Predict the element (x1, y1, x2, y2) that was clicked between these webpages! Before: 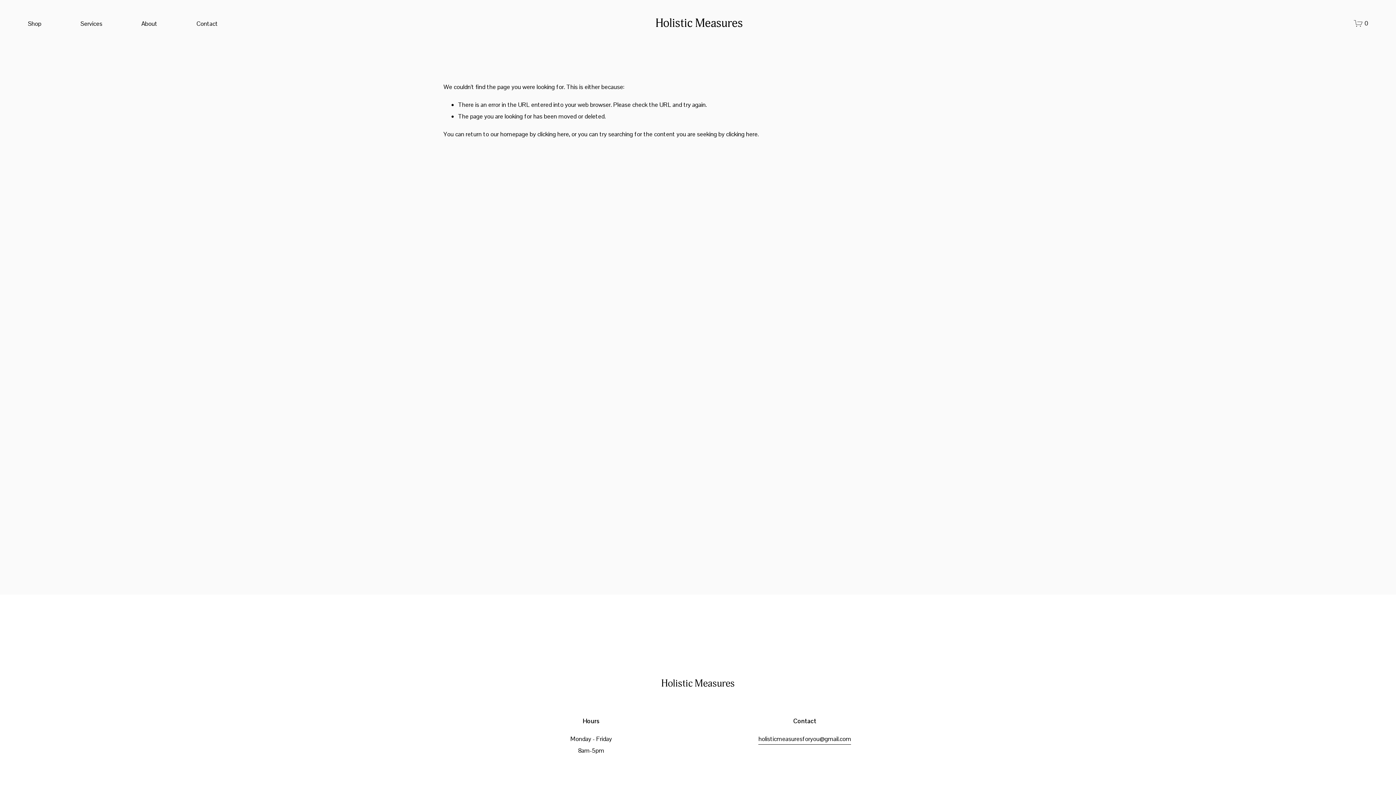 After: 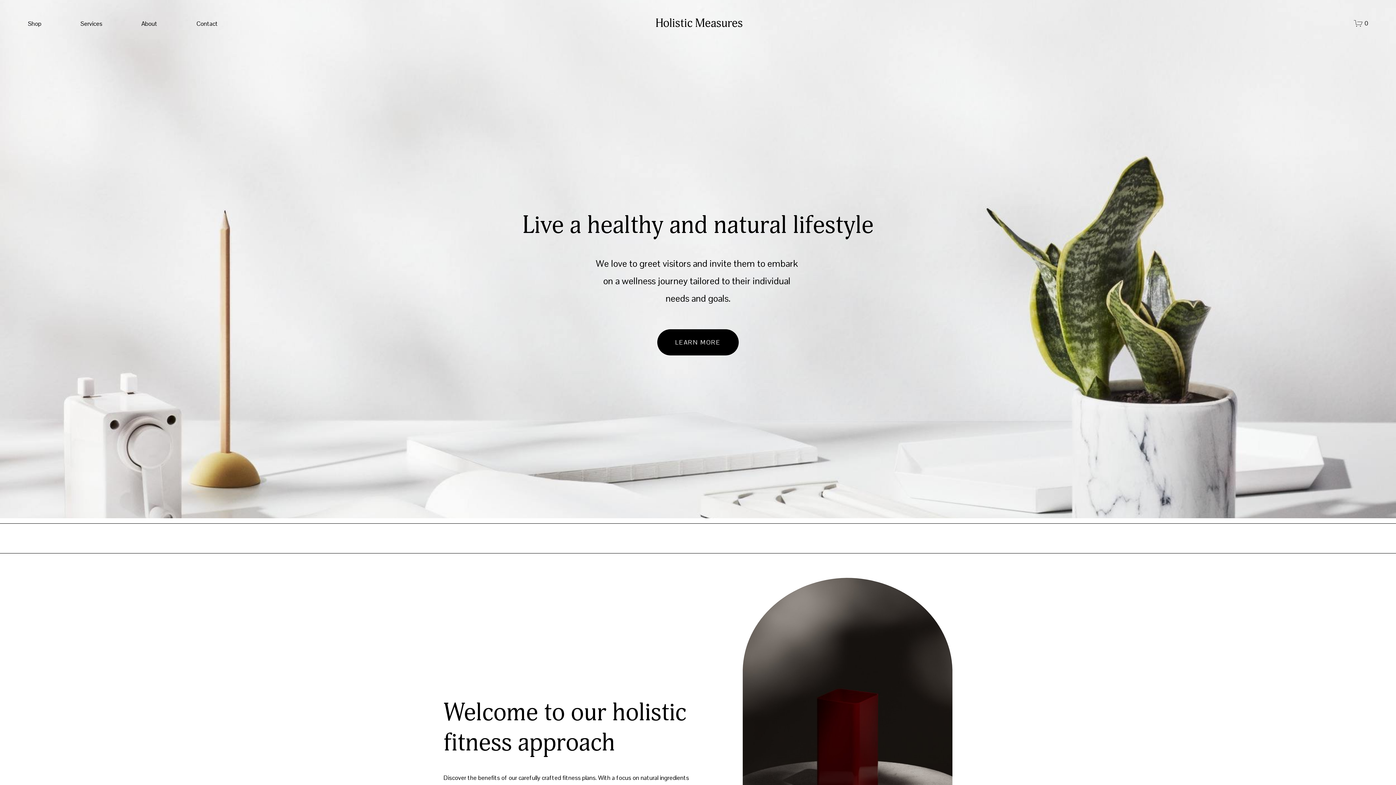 Action: label: clicking here bbox: (537, 130, 569, 138)